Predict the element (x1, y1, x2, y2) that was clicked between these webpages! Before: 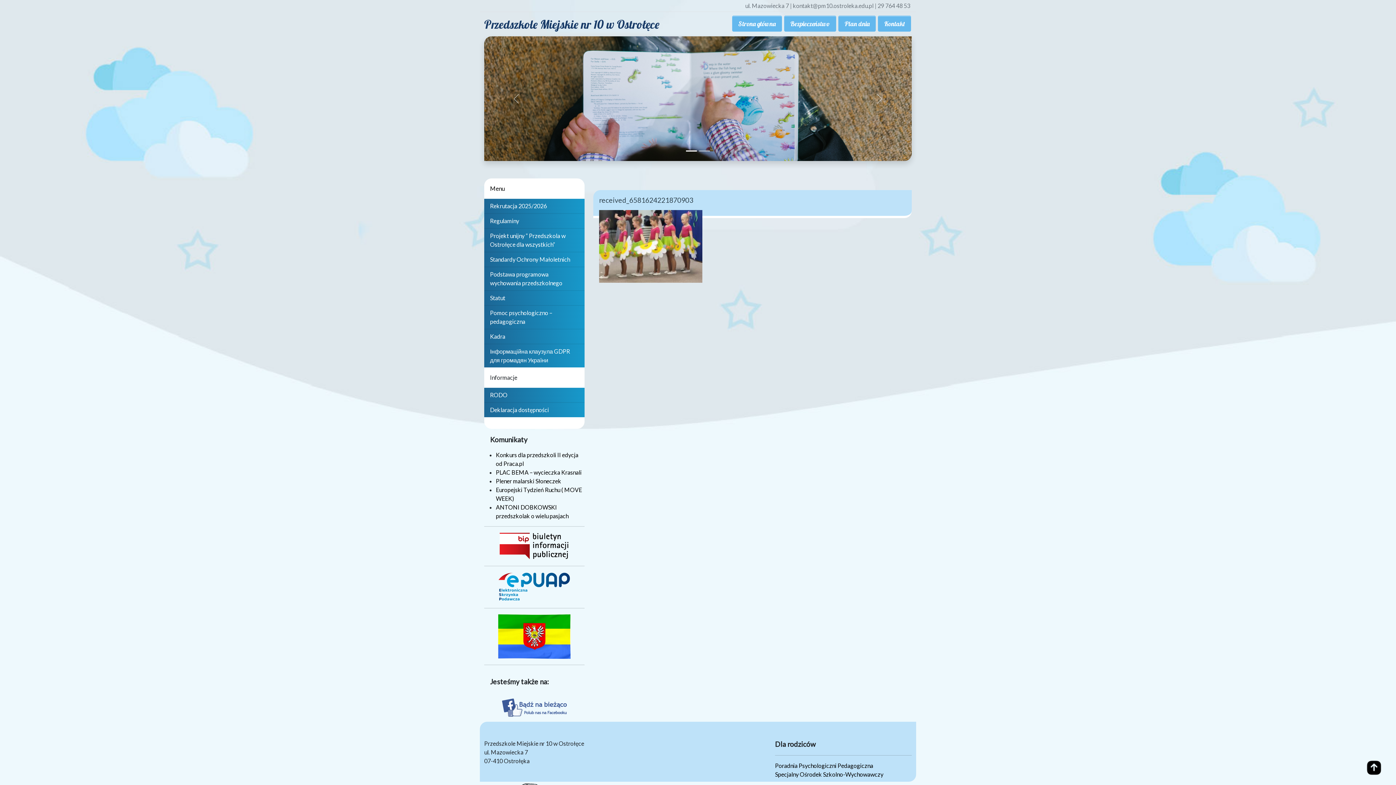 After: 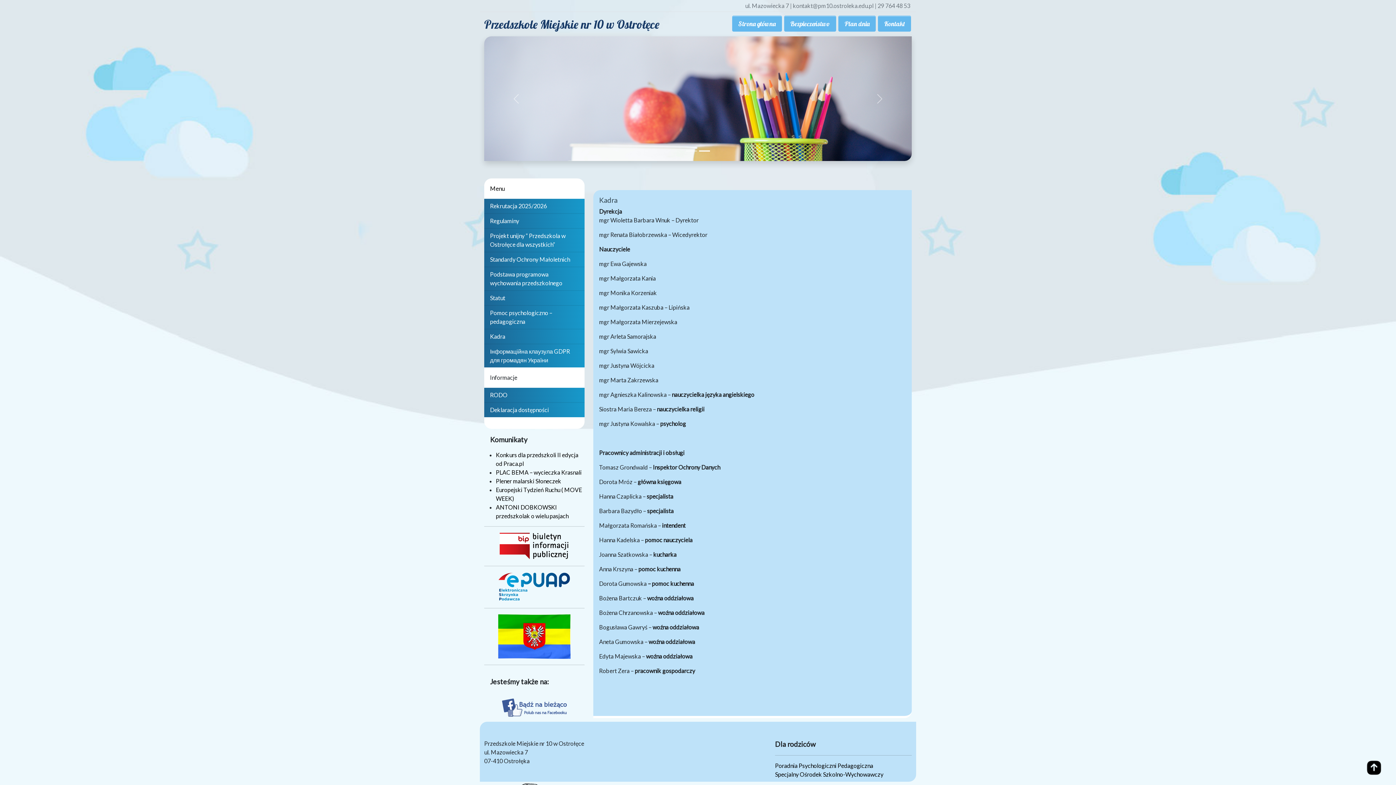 Action: bbox: (490, 333, 505, 340) label: Kadra